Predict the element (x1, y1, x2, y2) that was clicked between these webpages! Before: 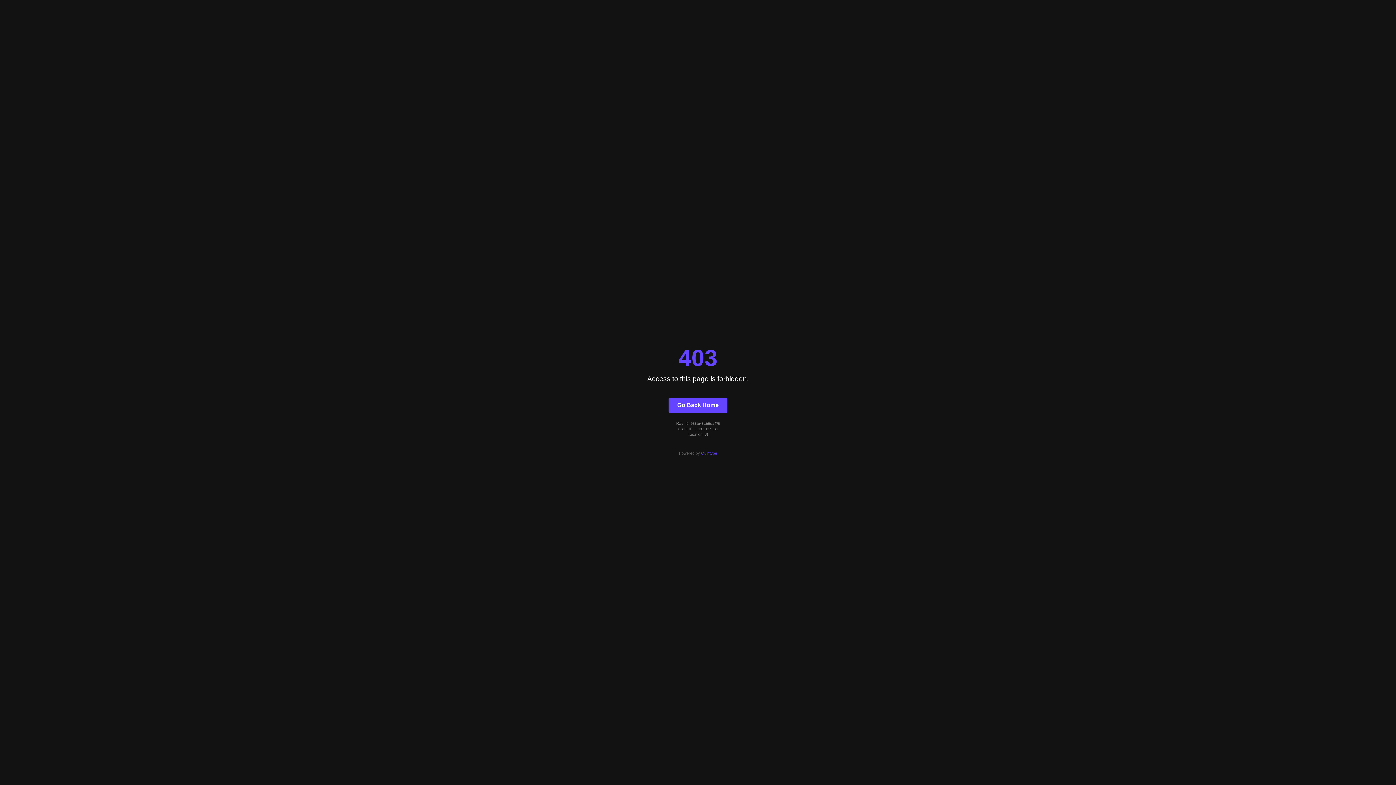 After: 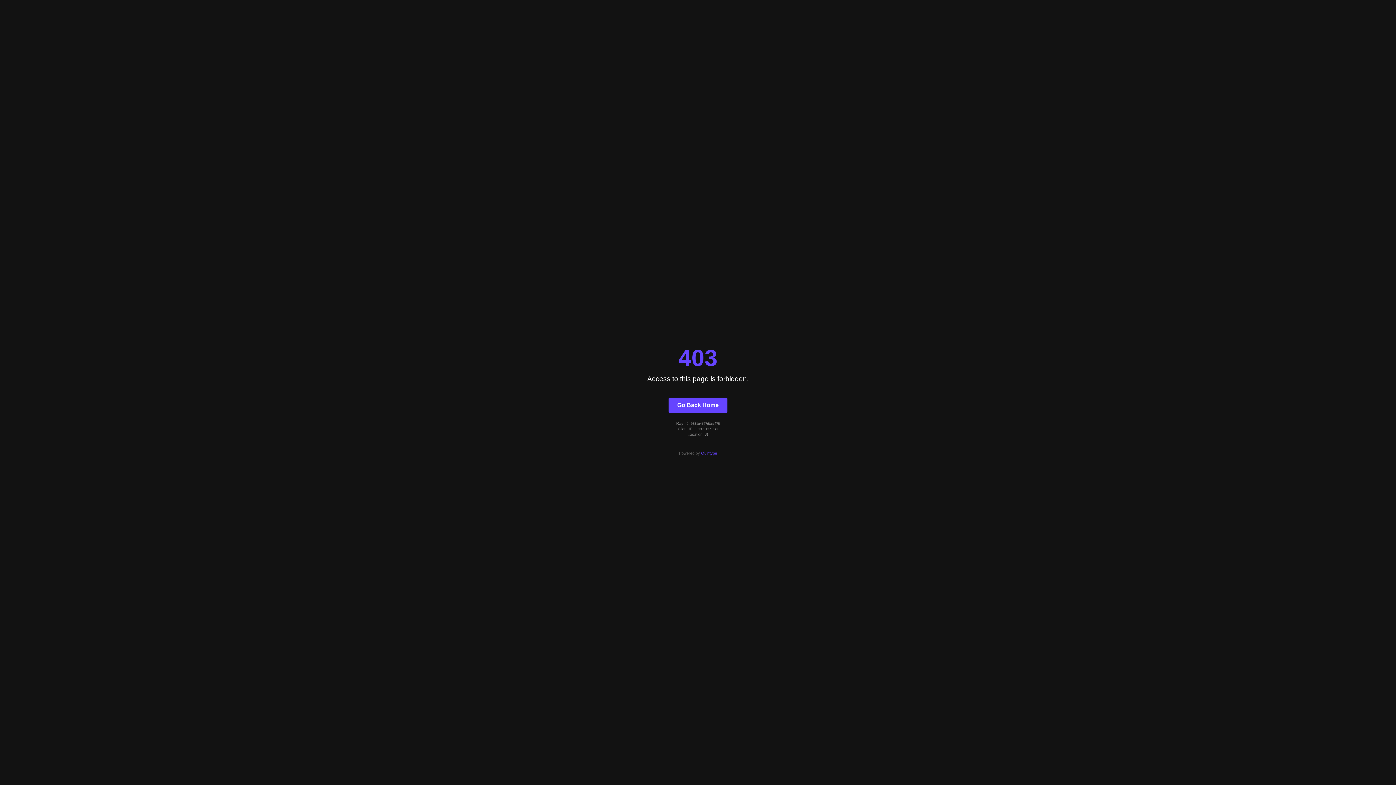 Action: bbox: (668, 397, 727, 412) label: Go Back Home